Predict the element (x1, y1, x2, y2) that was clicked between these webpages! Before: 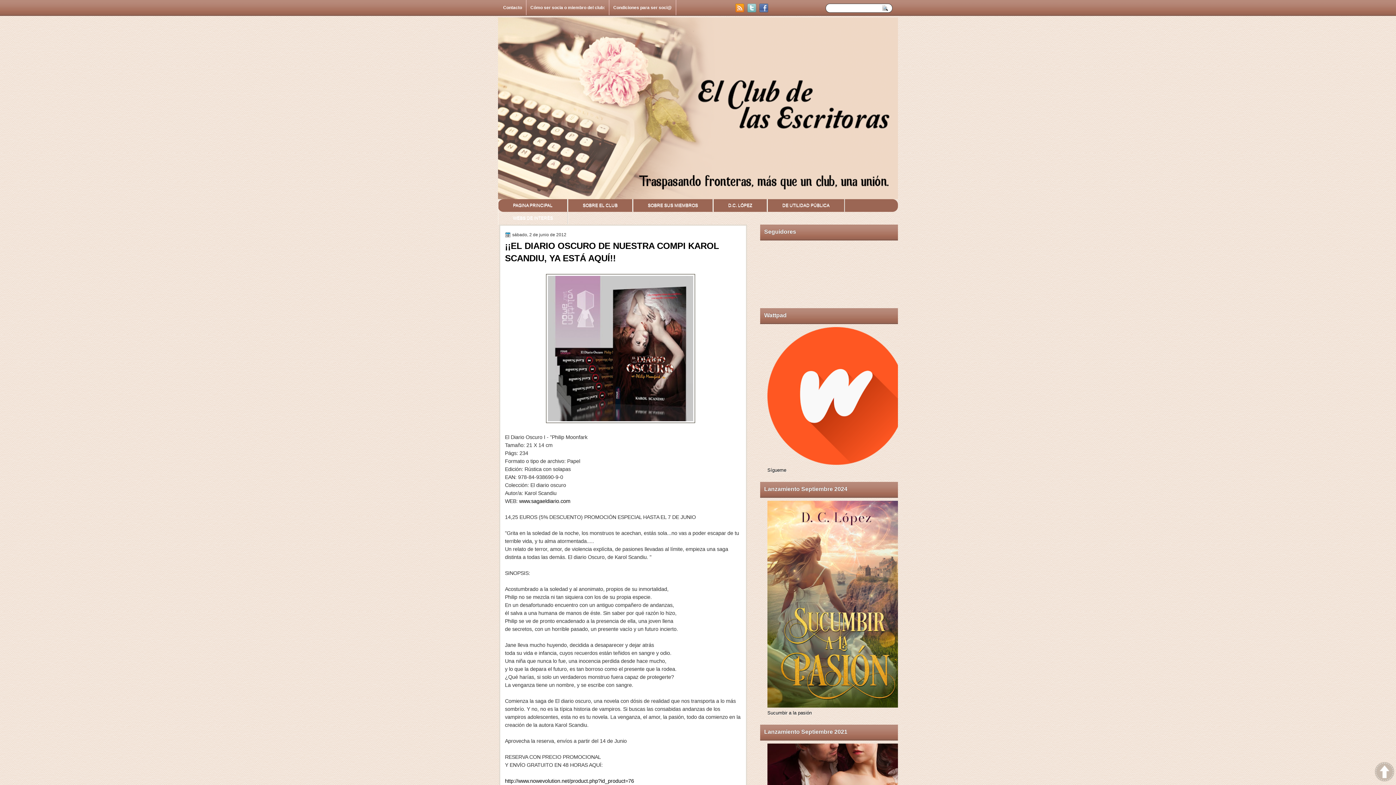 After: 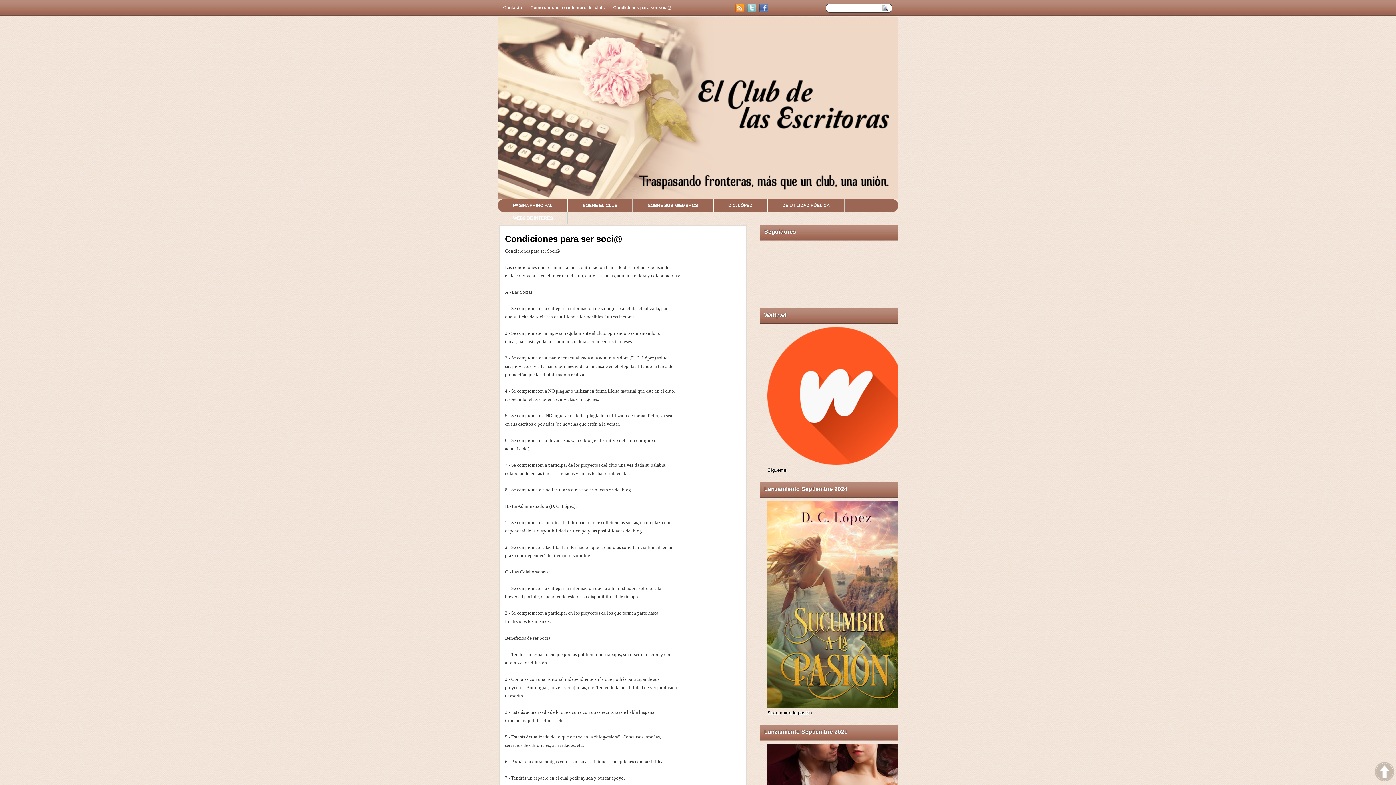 Action: bbox: (609, 0, 676, 15) label: Condiciones para ser soci@